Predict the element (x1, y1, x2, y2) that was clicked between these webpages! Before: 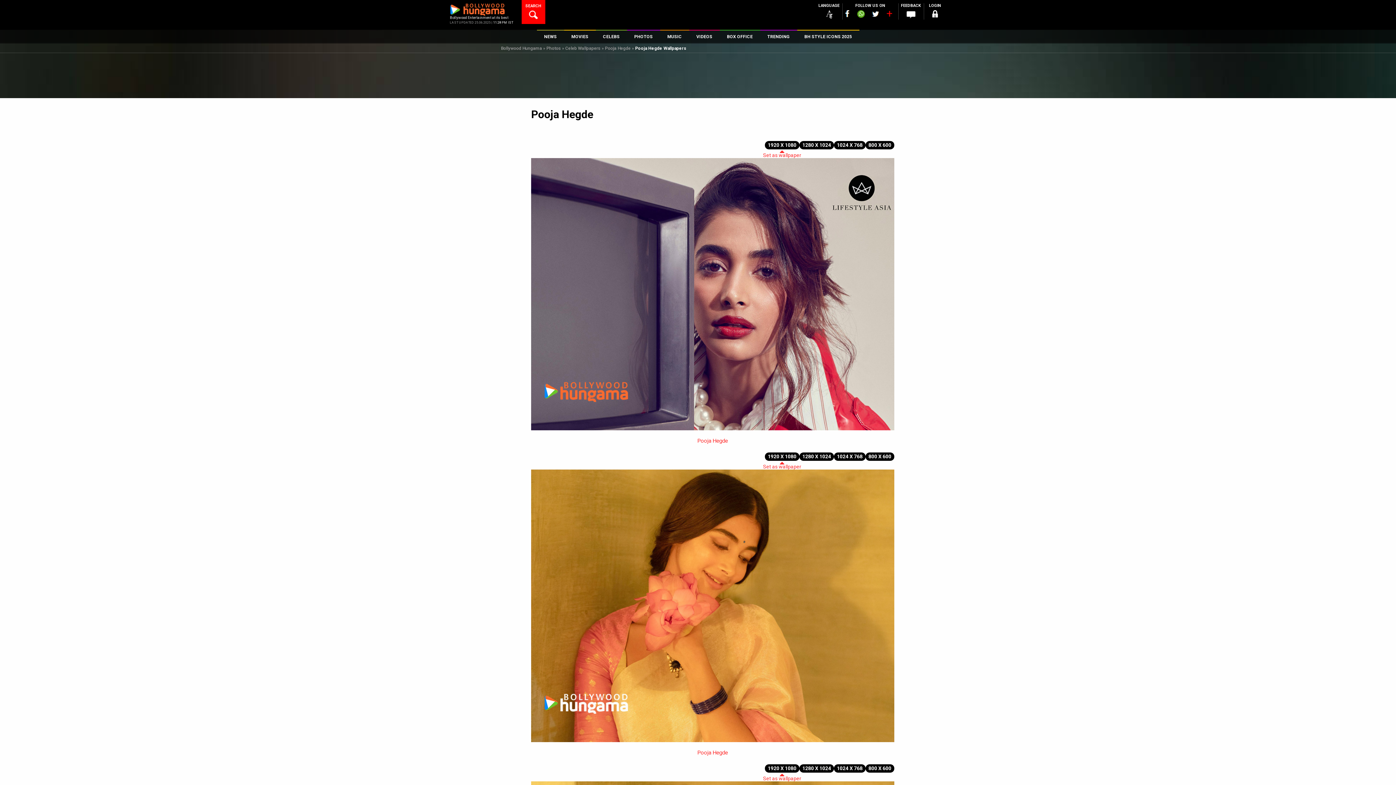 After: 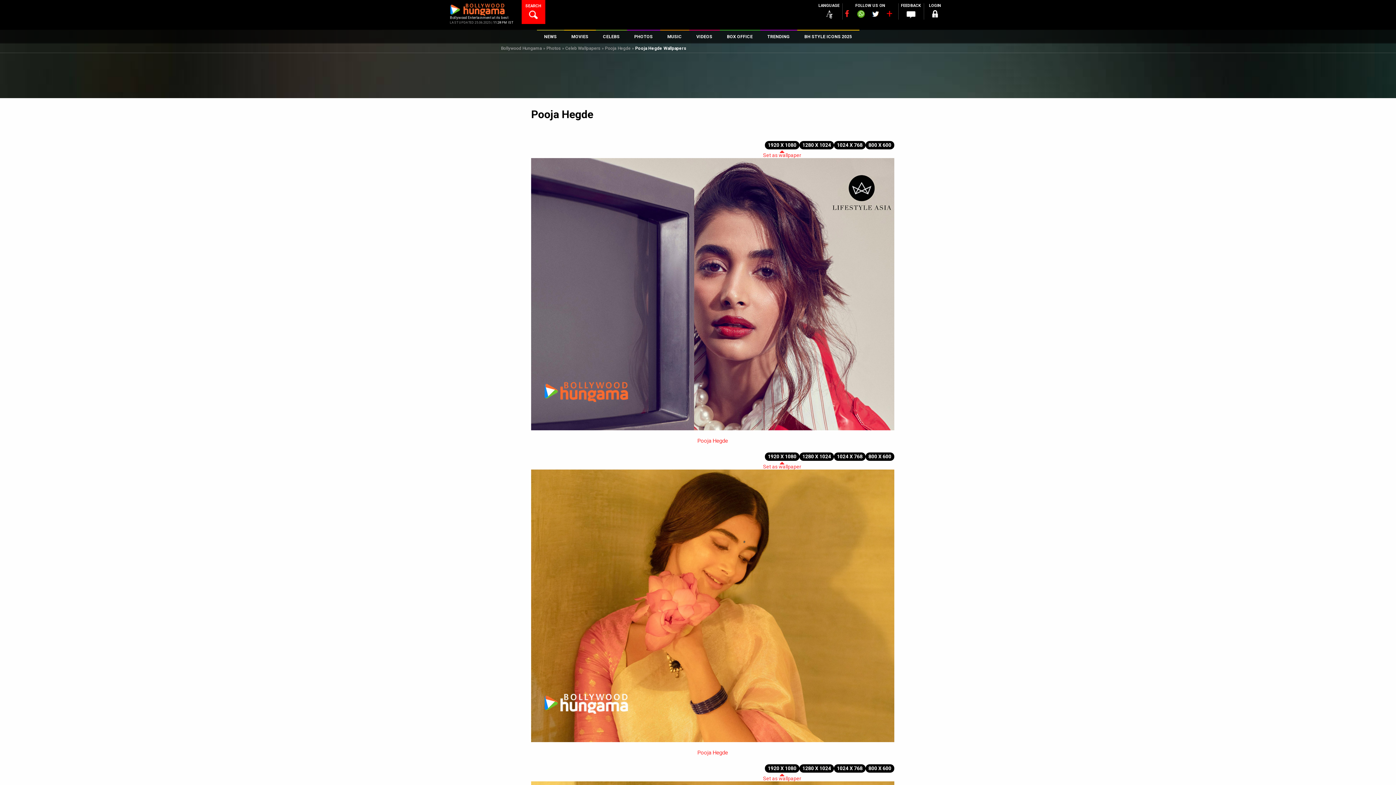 Action: bbox: (845, 10, 849, 17)